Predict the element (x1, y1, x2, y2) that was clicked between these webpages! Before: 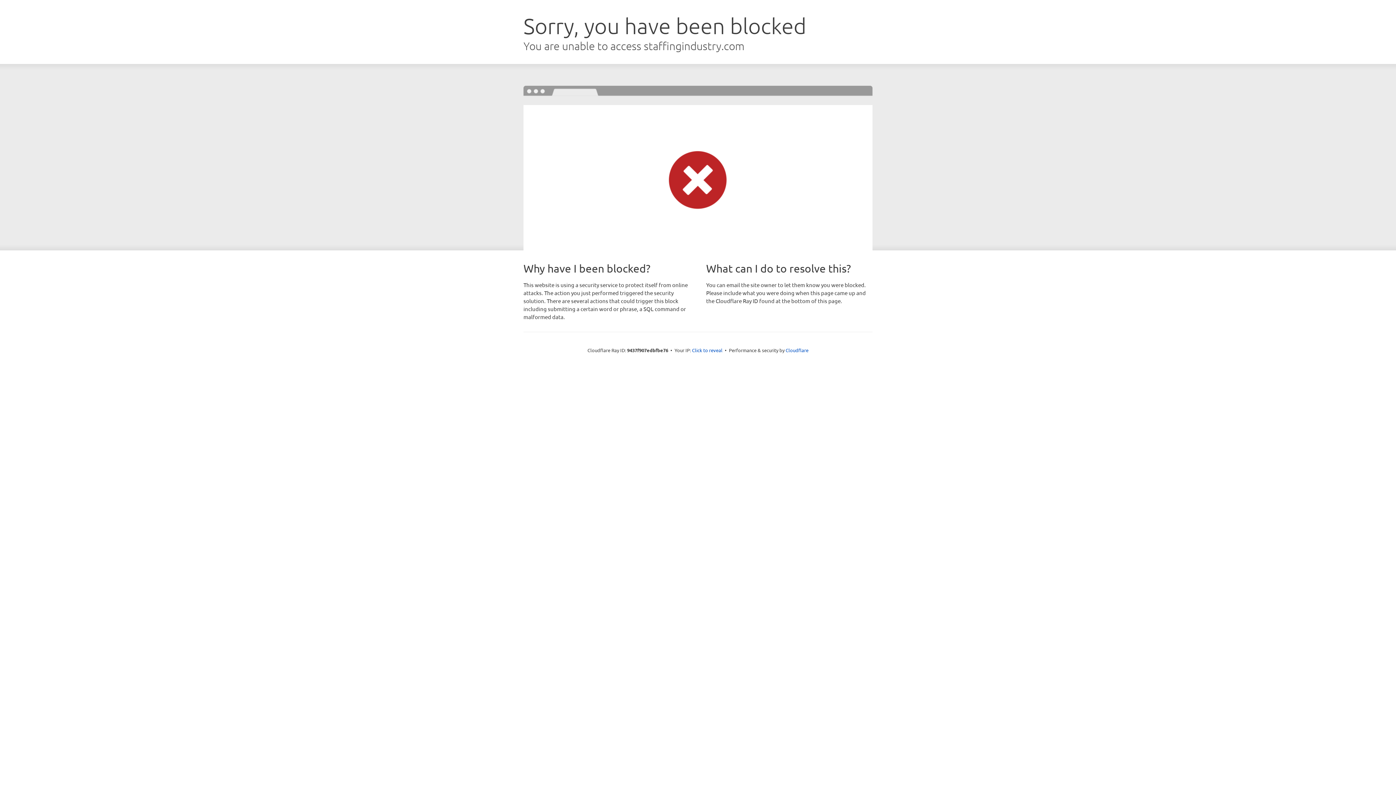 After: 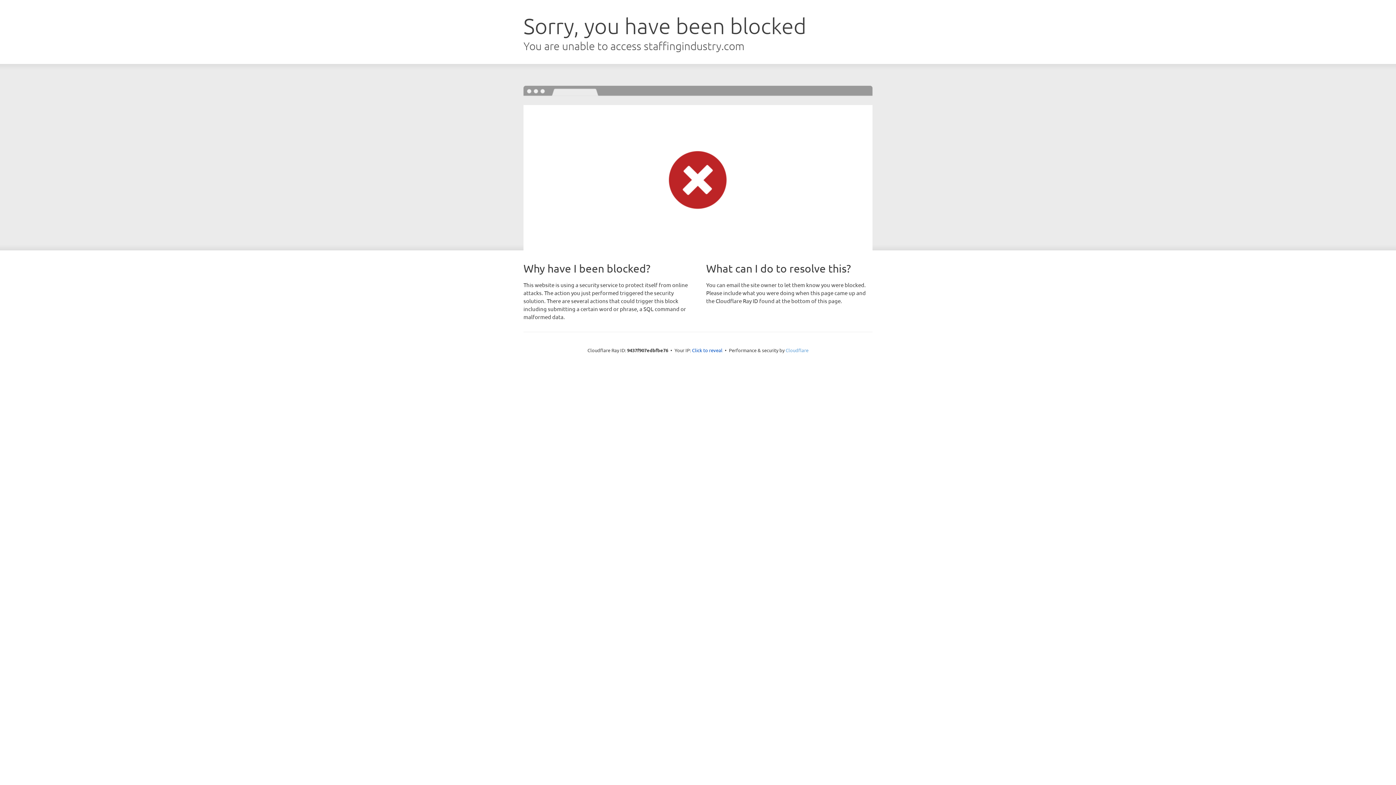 Action: bbox: (785, 347, 808, 353) label: Cloudflare